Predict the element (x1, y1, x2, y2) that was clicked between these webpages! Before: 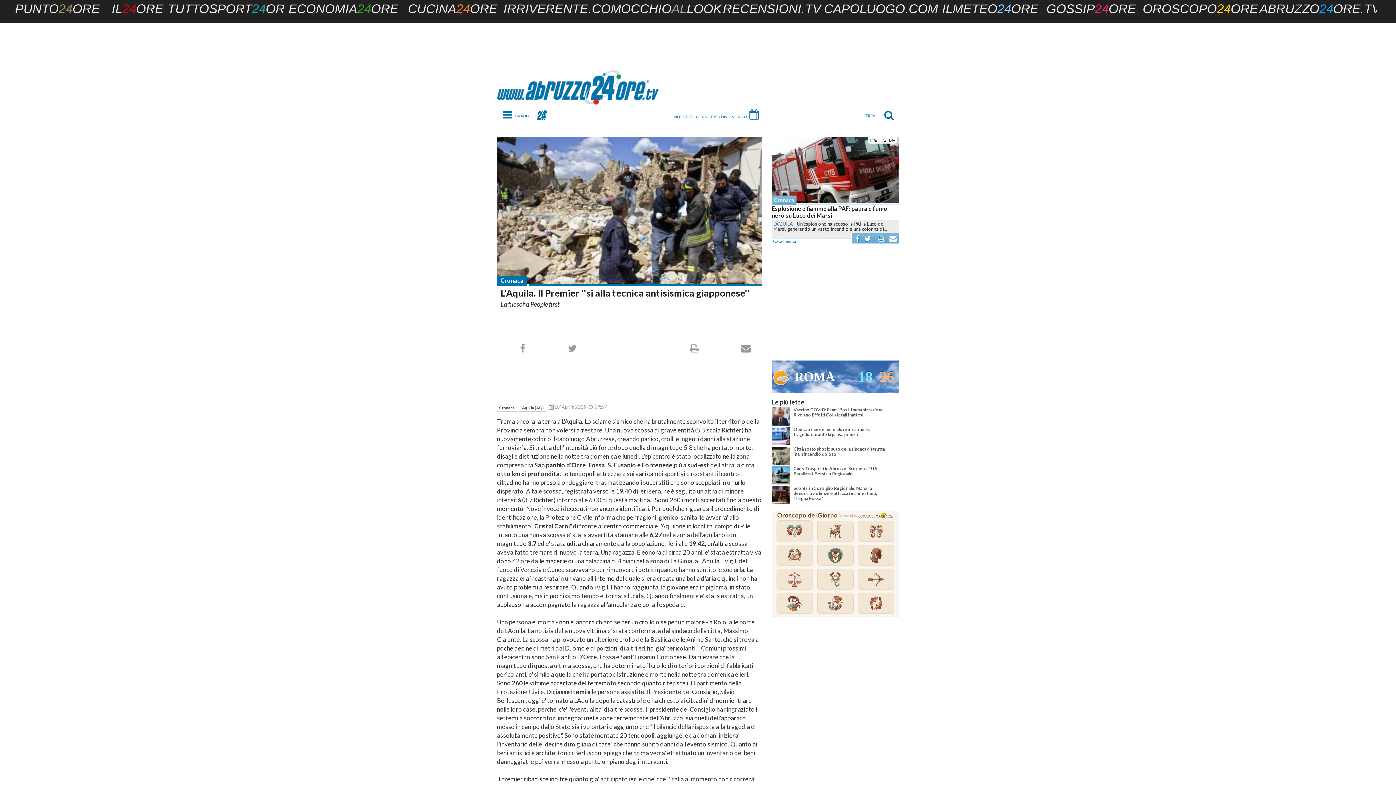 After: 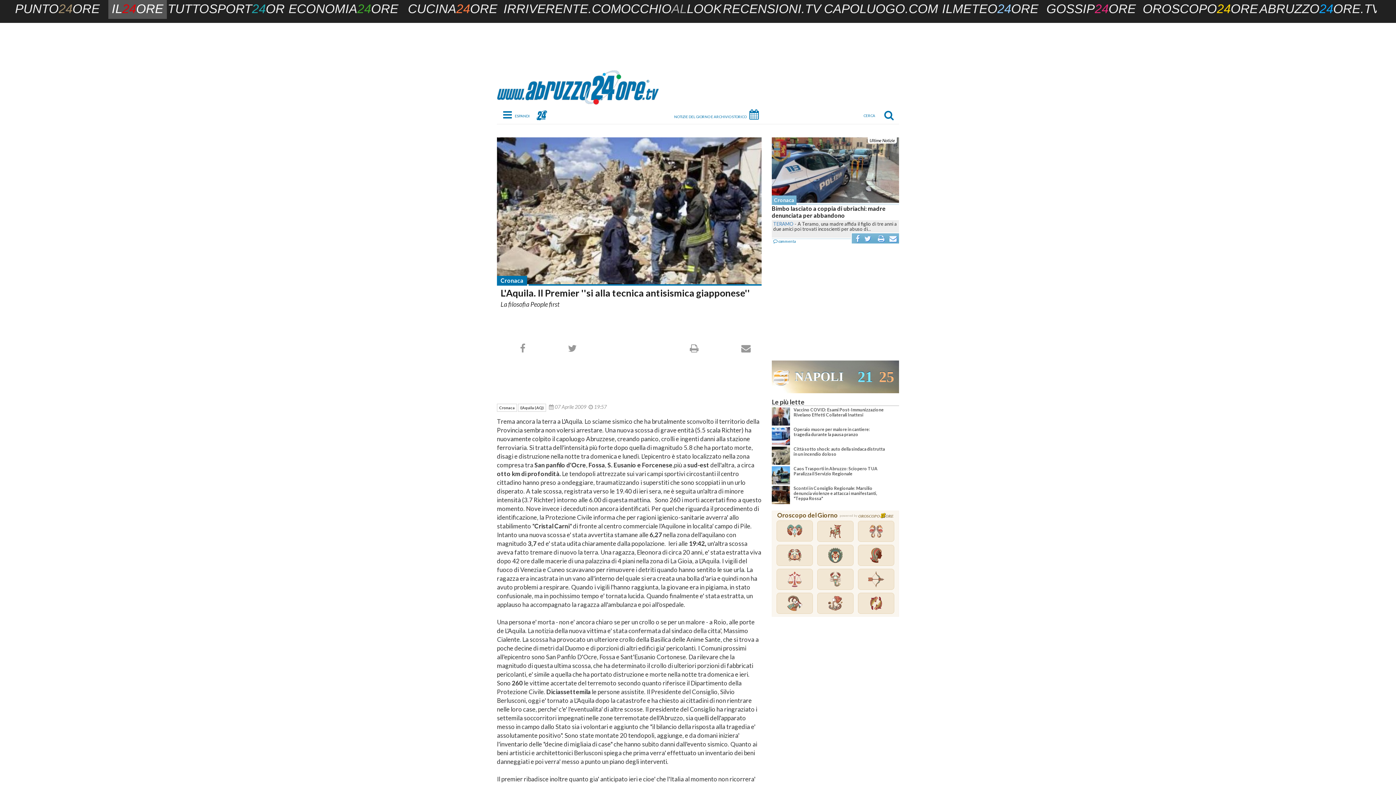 Action: bbox: (108, 0, 166, 18) label: IL24ORE